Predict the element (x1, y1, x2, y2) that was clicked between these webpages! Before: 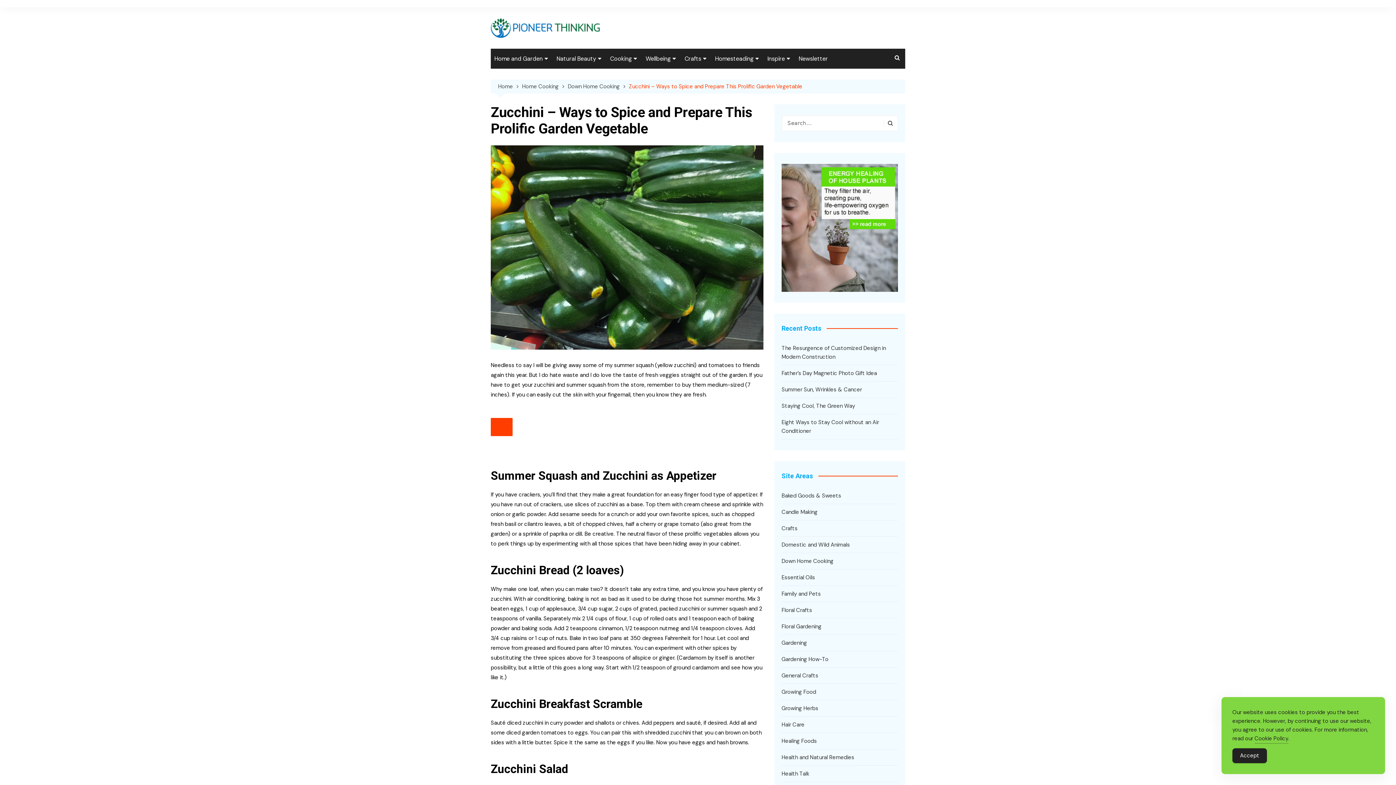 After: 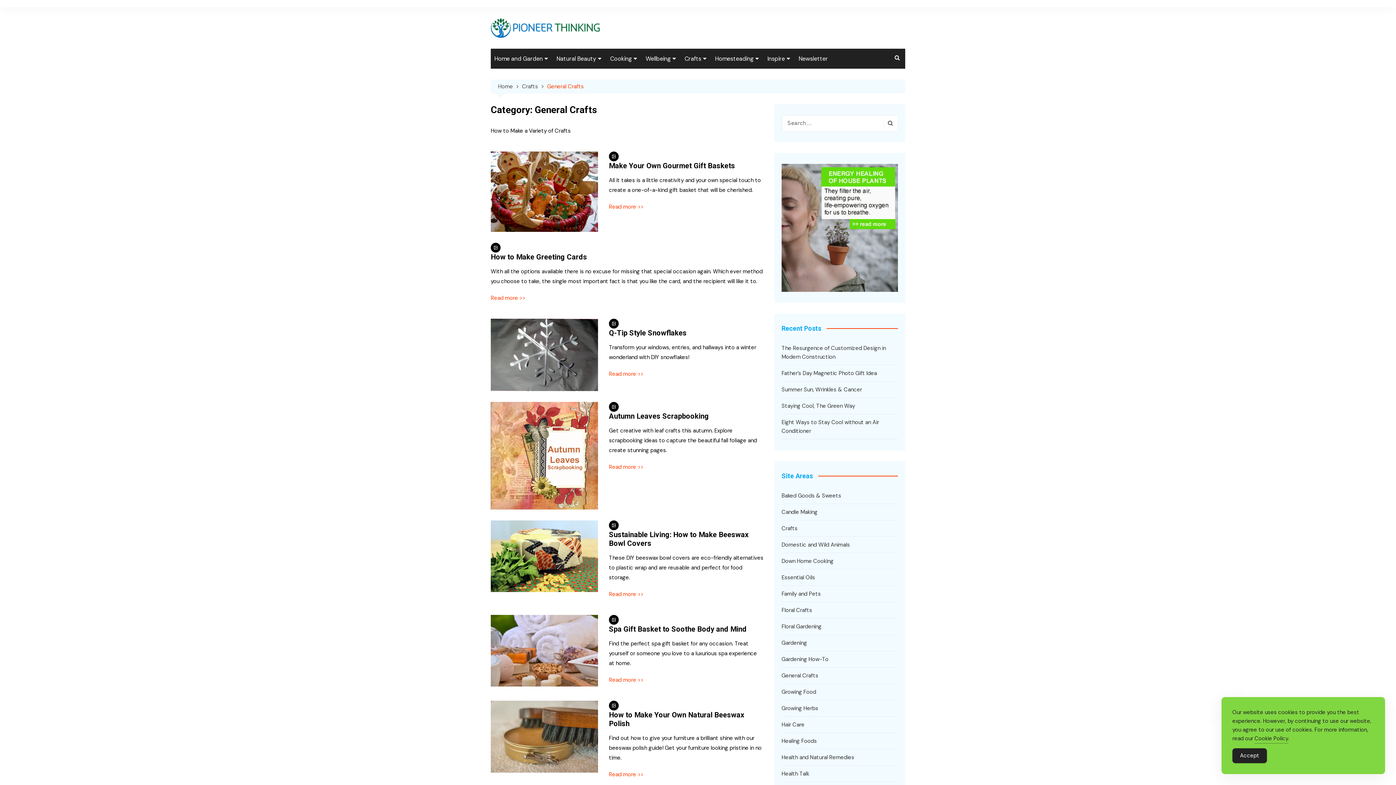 Action: bbox: (781, 671, 818, 680) label: General Crafts